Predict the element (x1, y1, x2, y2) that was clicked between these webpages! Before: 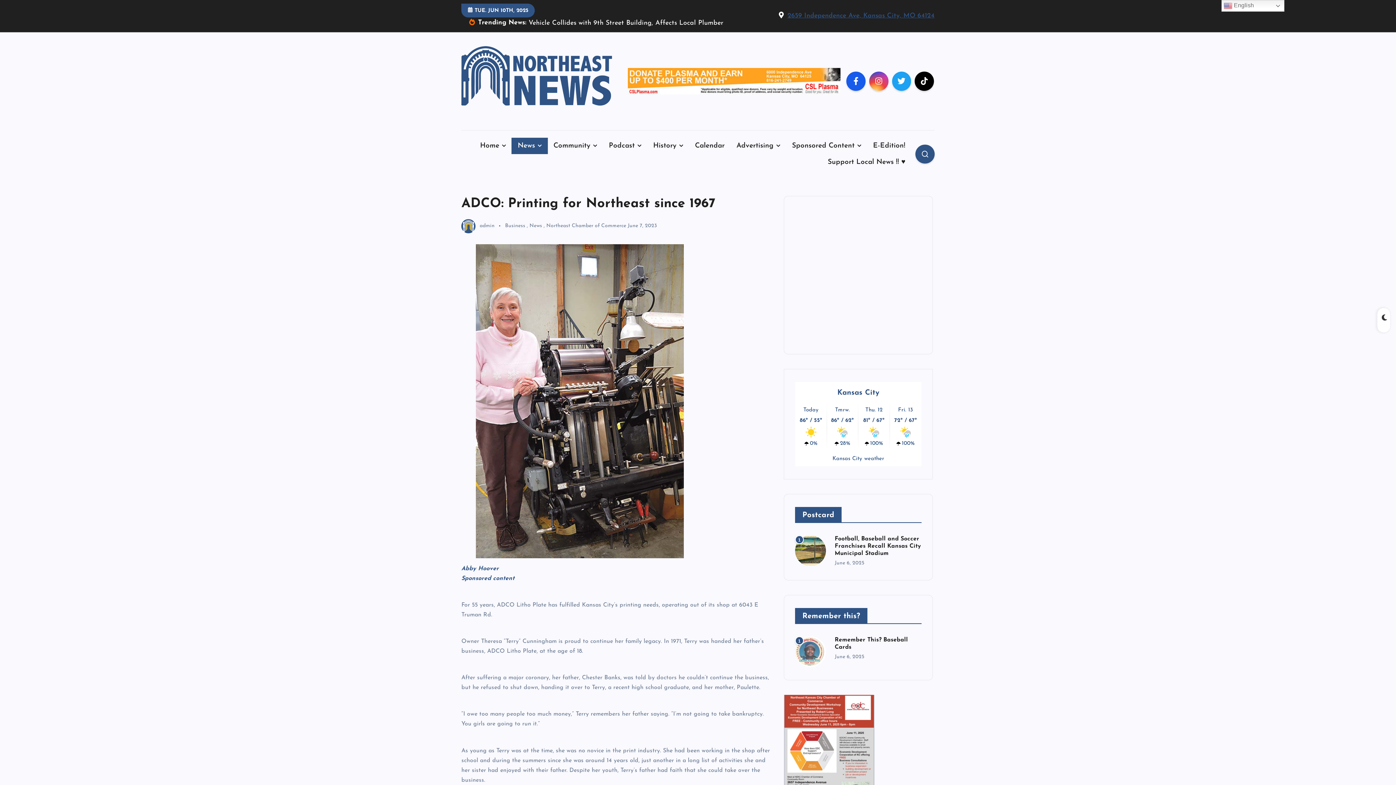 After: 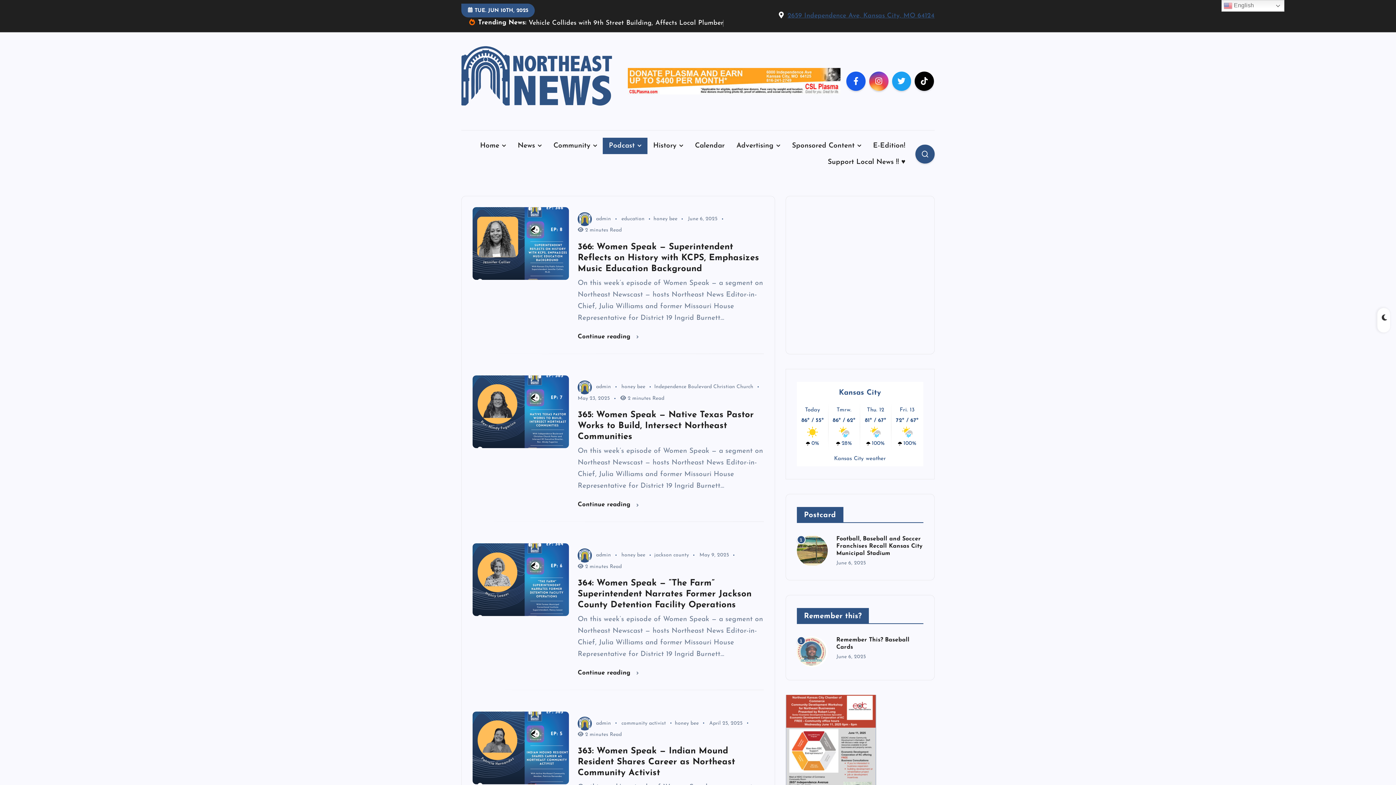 Action: bbox: (602, 148, 647, 165) label: Podcast